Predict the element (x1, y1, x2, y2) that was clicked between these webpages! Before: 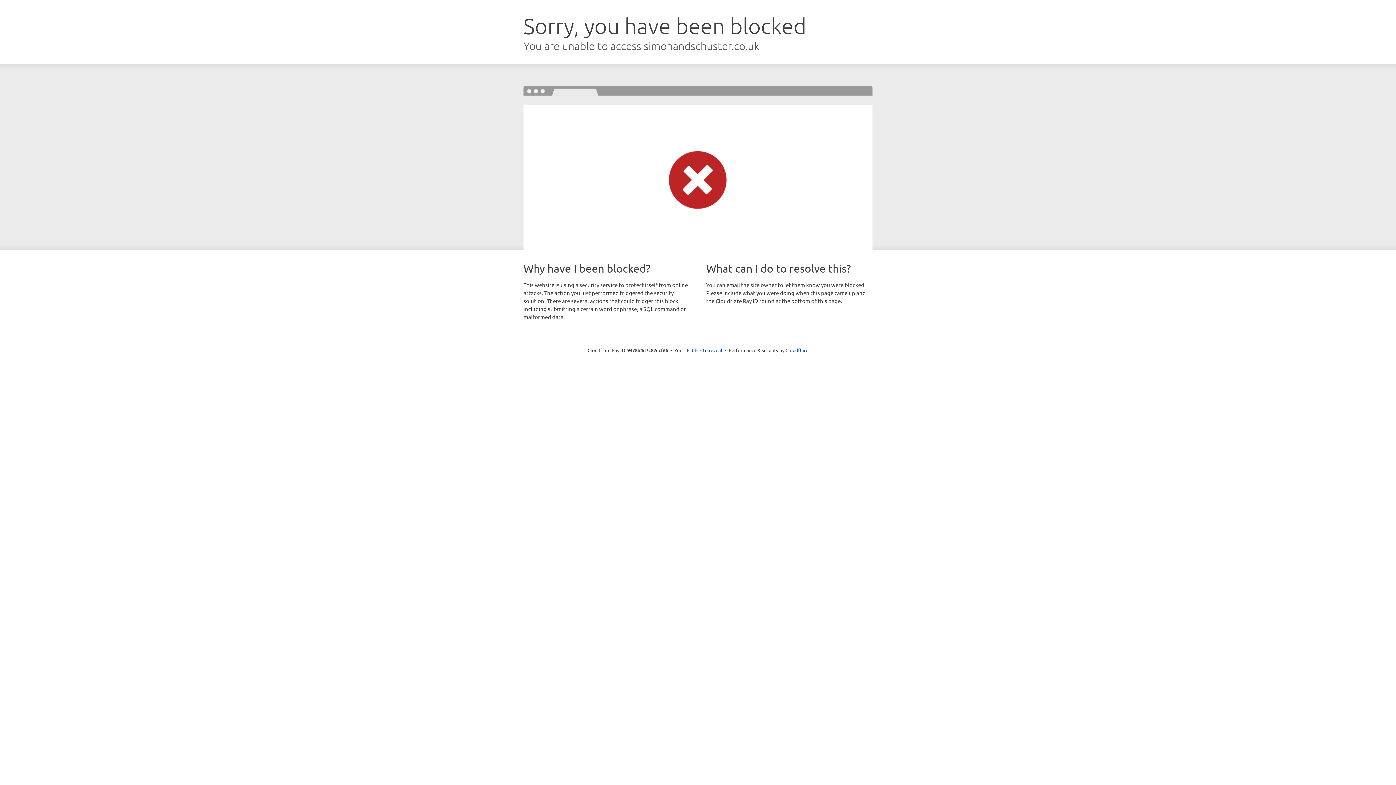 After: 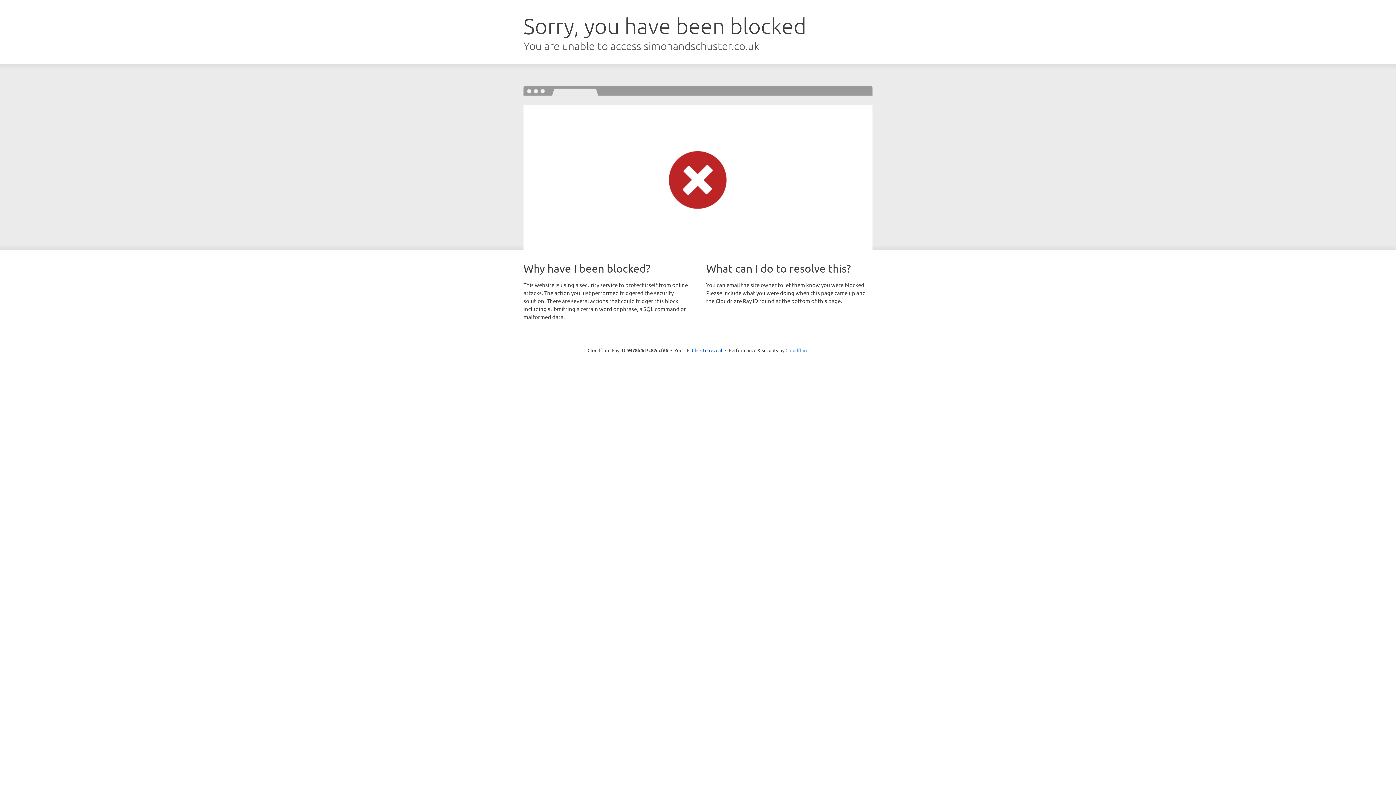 Action: label: Cloudflare bbox: (785, 347, 808, 353)